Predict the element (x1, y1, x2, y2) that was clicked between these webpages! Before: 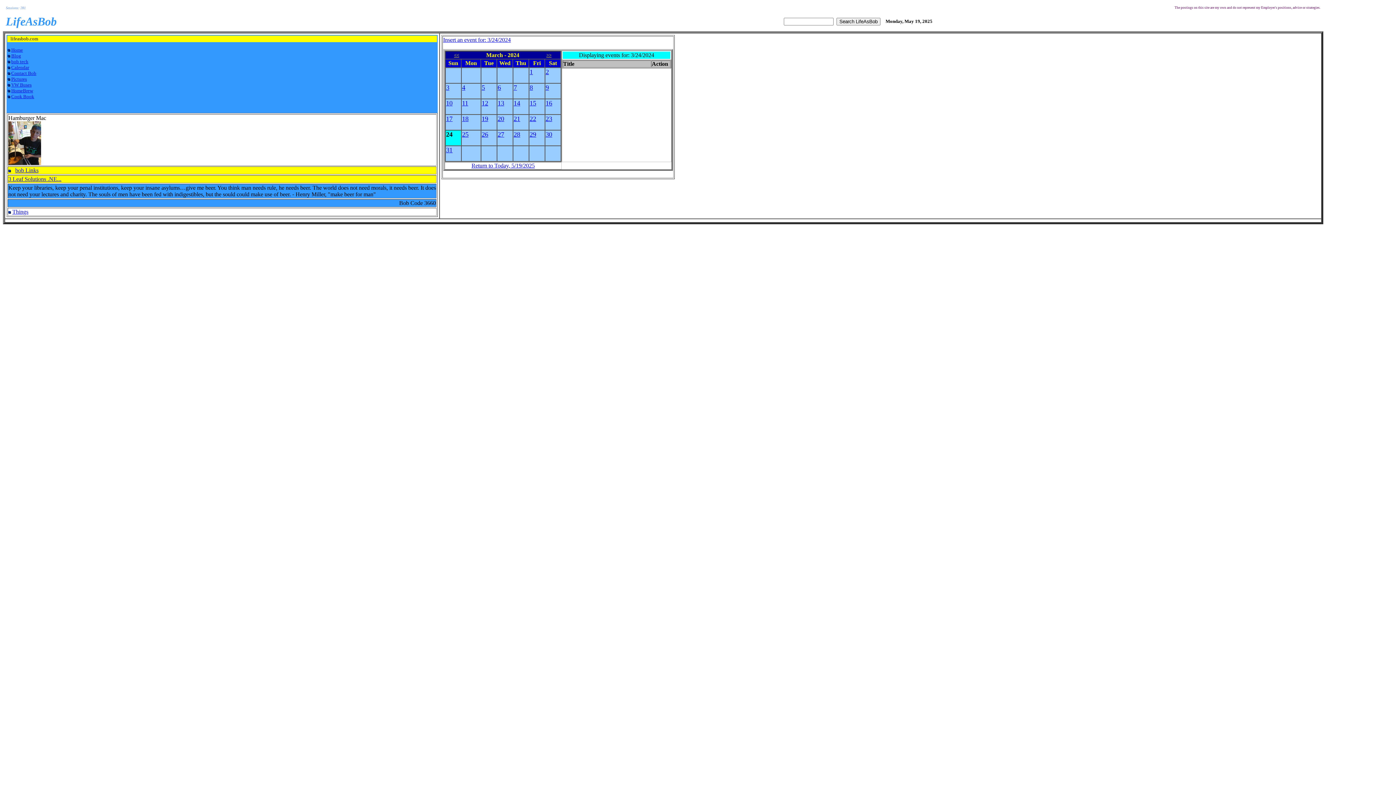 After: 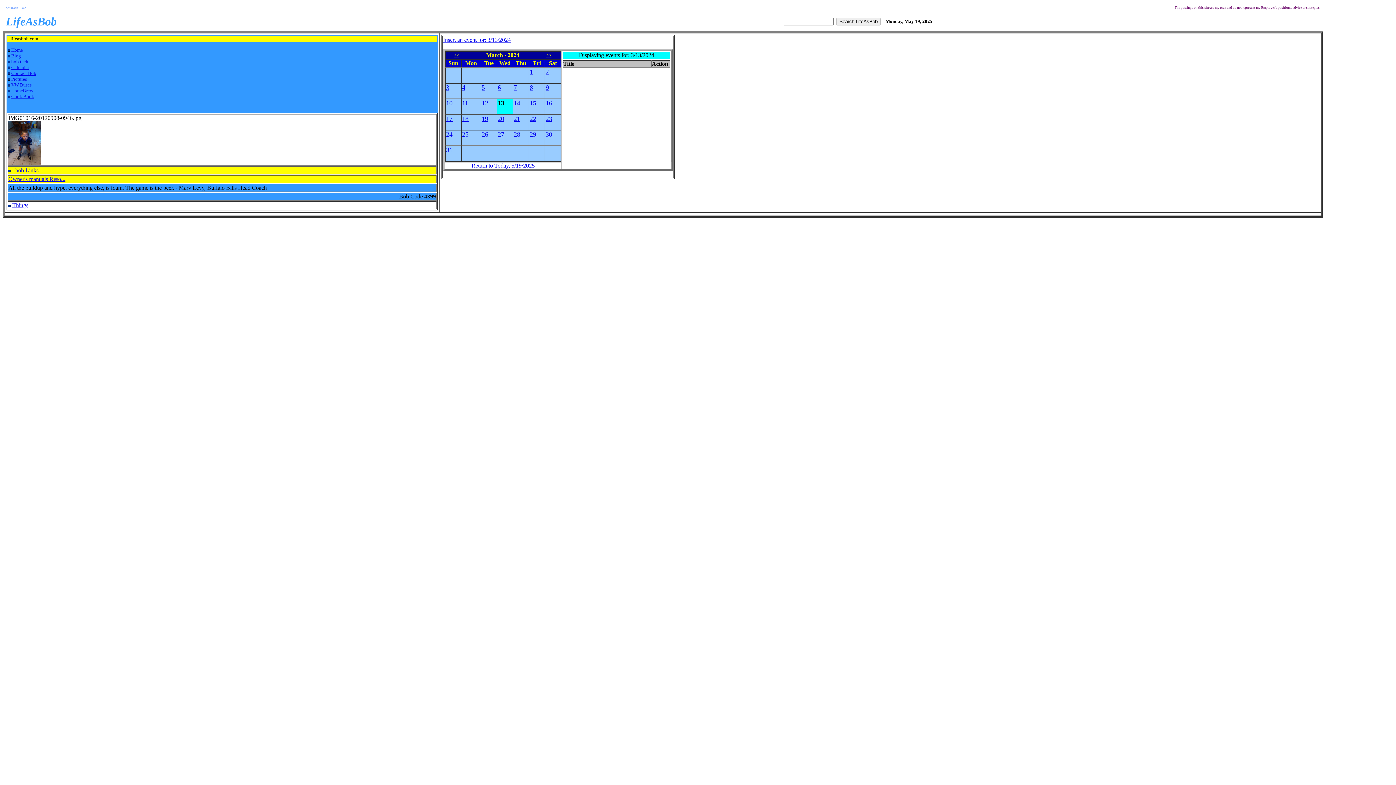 Action: label: 13 bbox: (497, 100, 504, 106)